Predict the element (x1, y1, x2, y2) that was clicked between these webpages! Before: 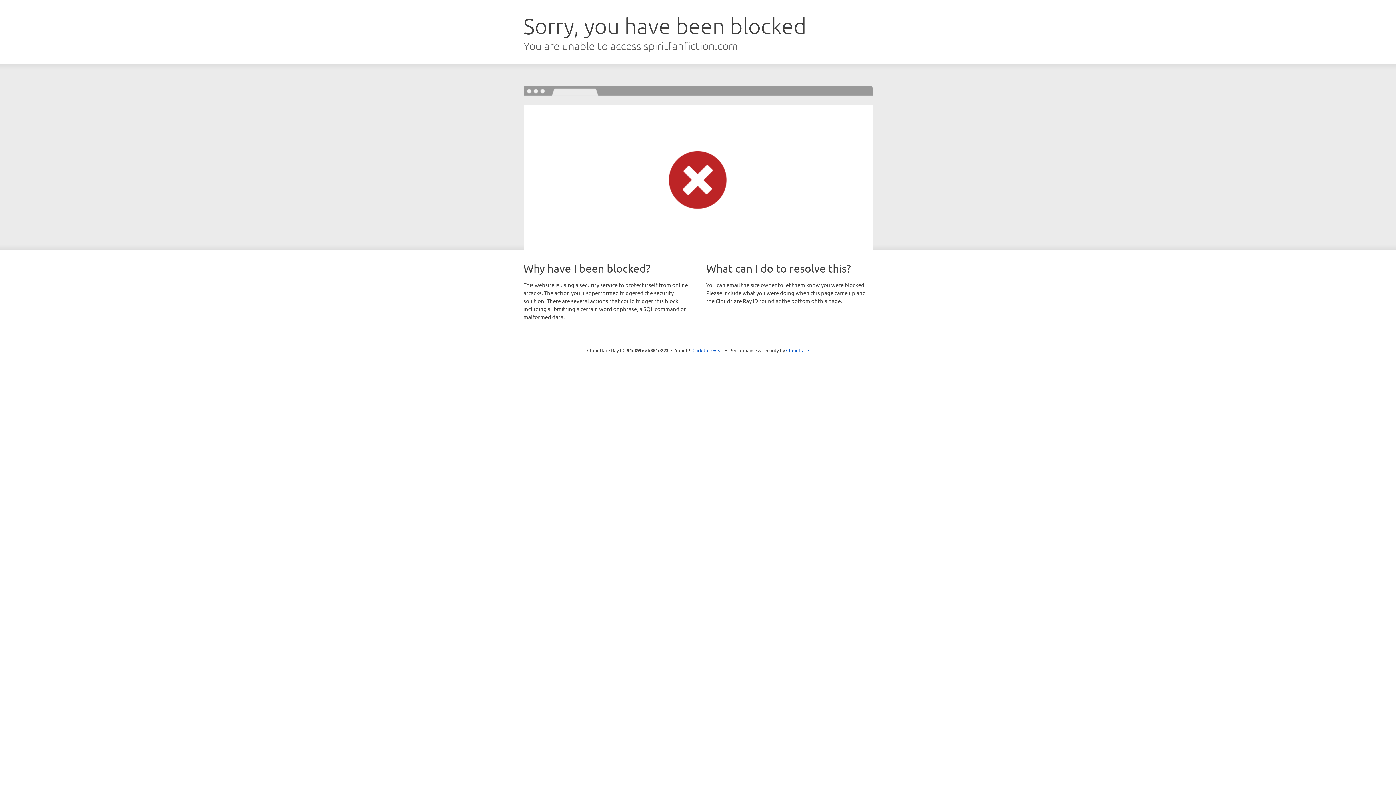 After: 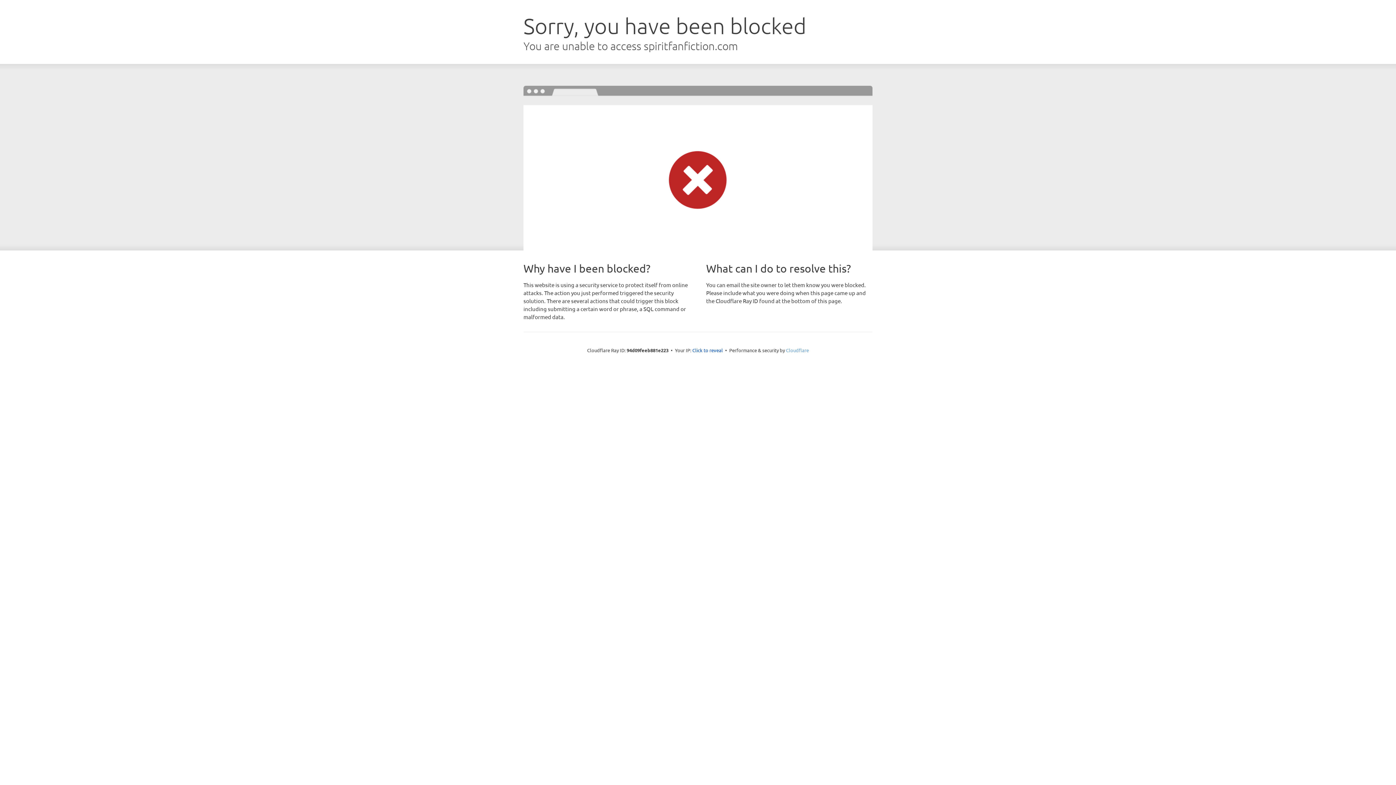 Action: label: Cloudflare bbox: (786, 347, 809, 353)